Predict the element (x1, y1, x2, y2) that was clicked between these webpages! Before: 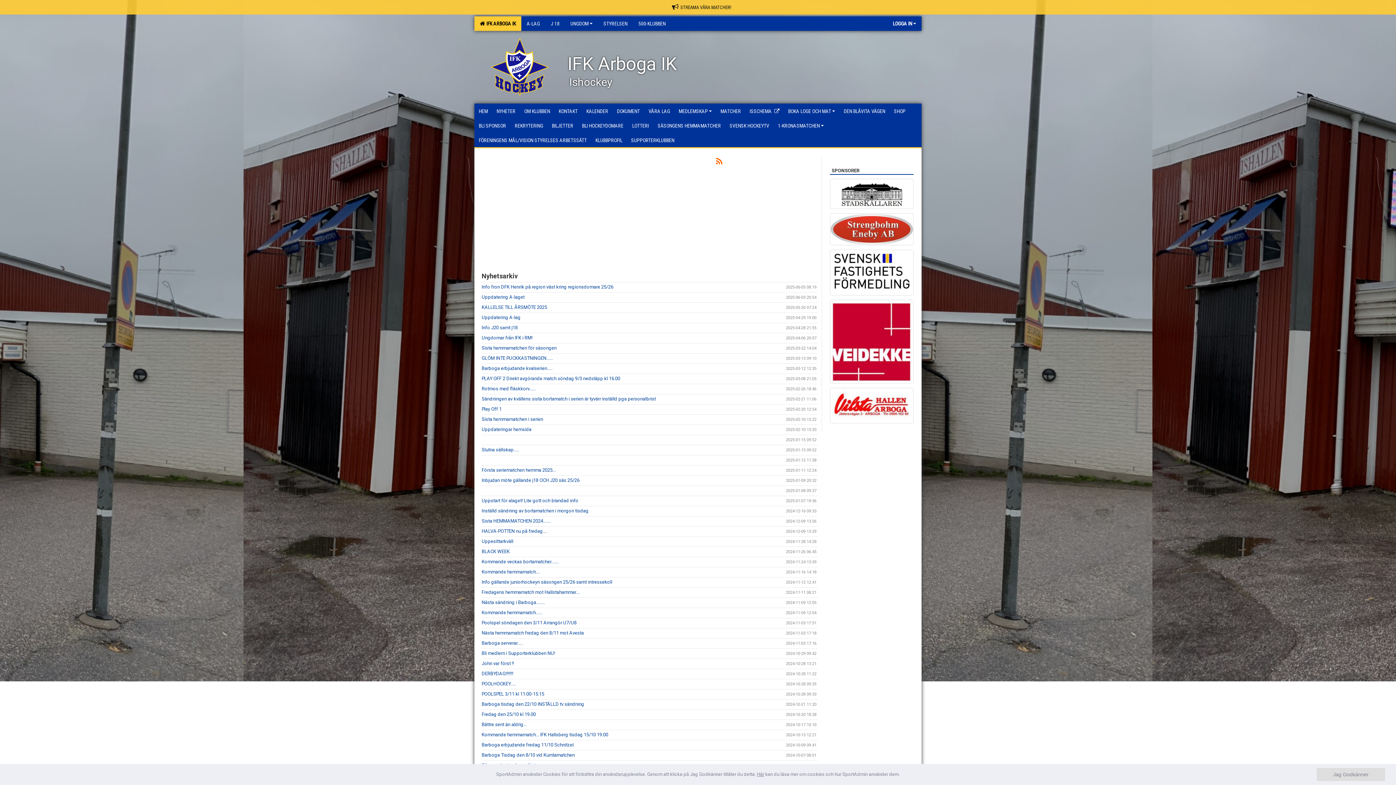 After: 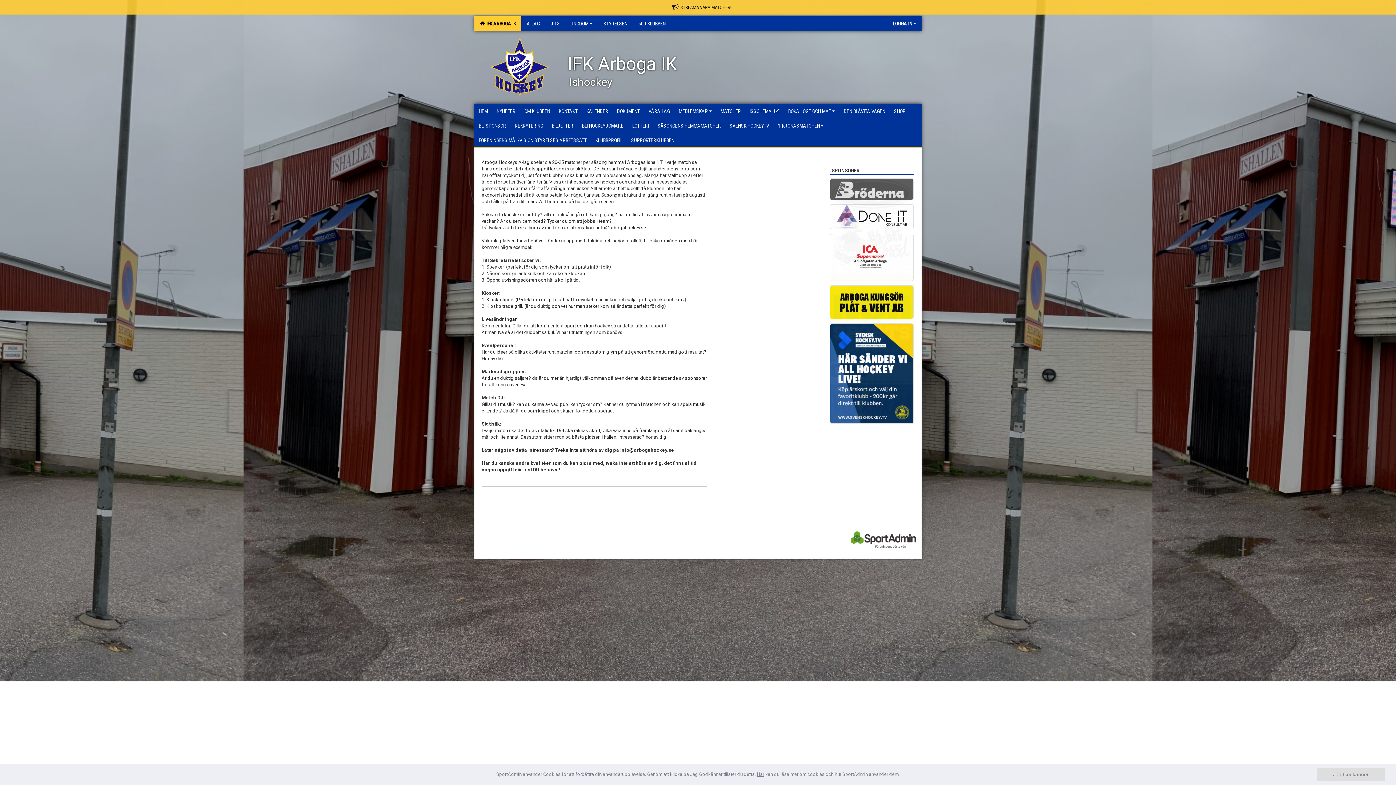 Action: bbox: (510, 118, 547, 132) label: REKRYTERING